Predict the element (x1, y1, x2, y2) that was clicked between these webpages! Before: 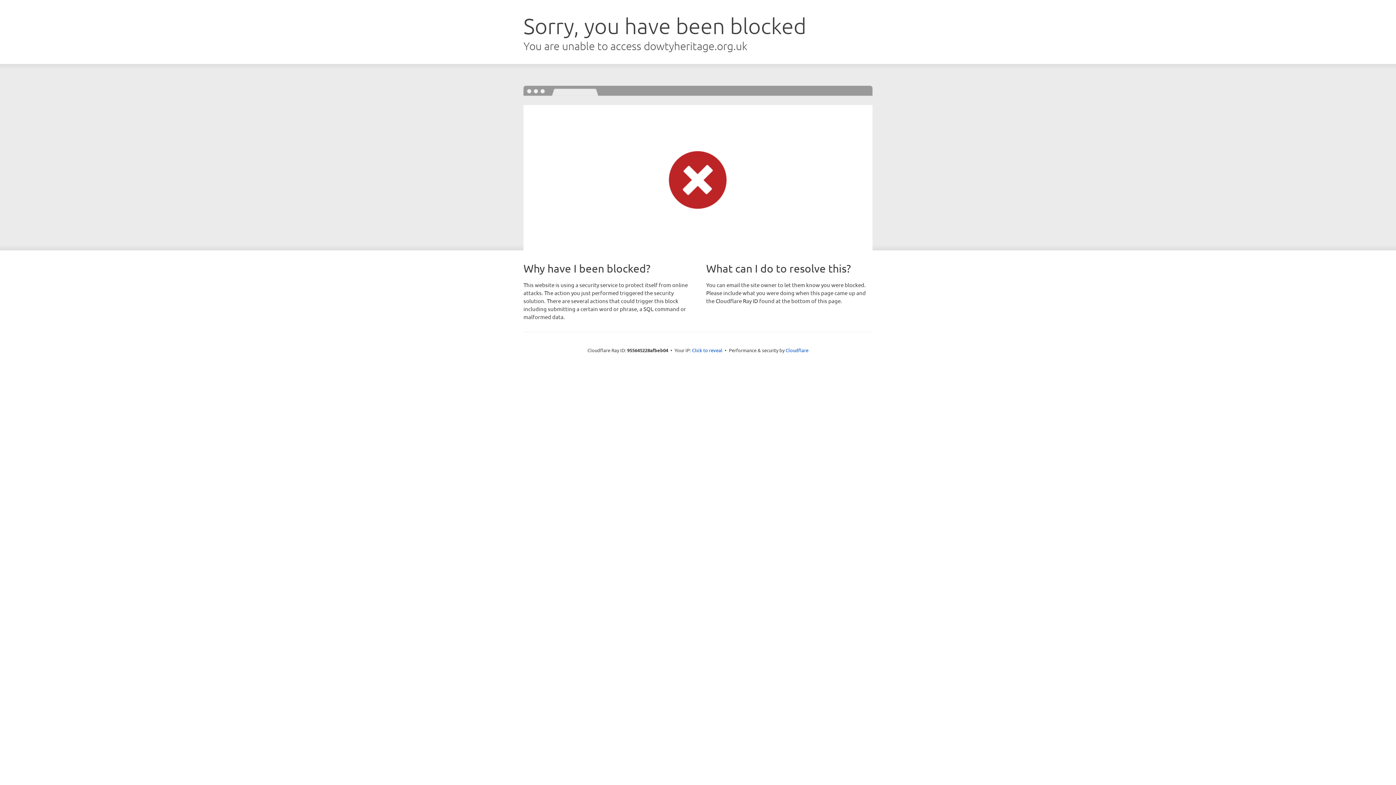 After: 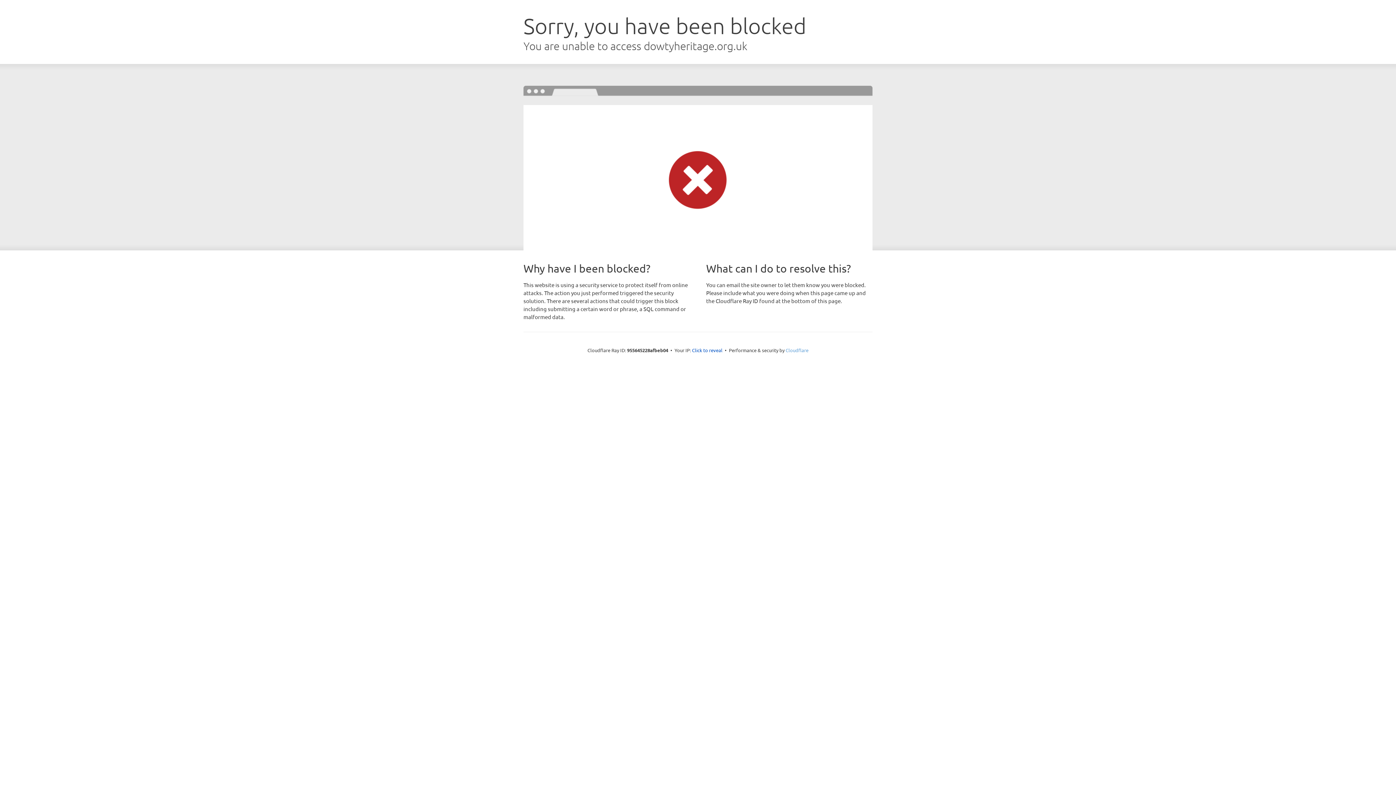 Action: label: Cloudflare bbox: (785, 347, 808, 353)